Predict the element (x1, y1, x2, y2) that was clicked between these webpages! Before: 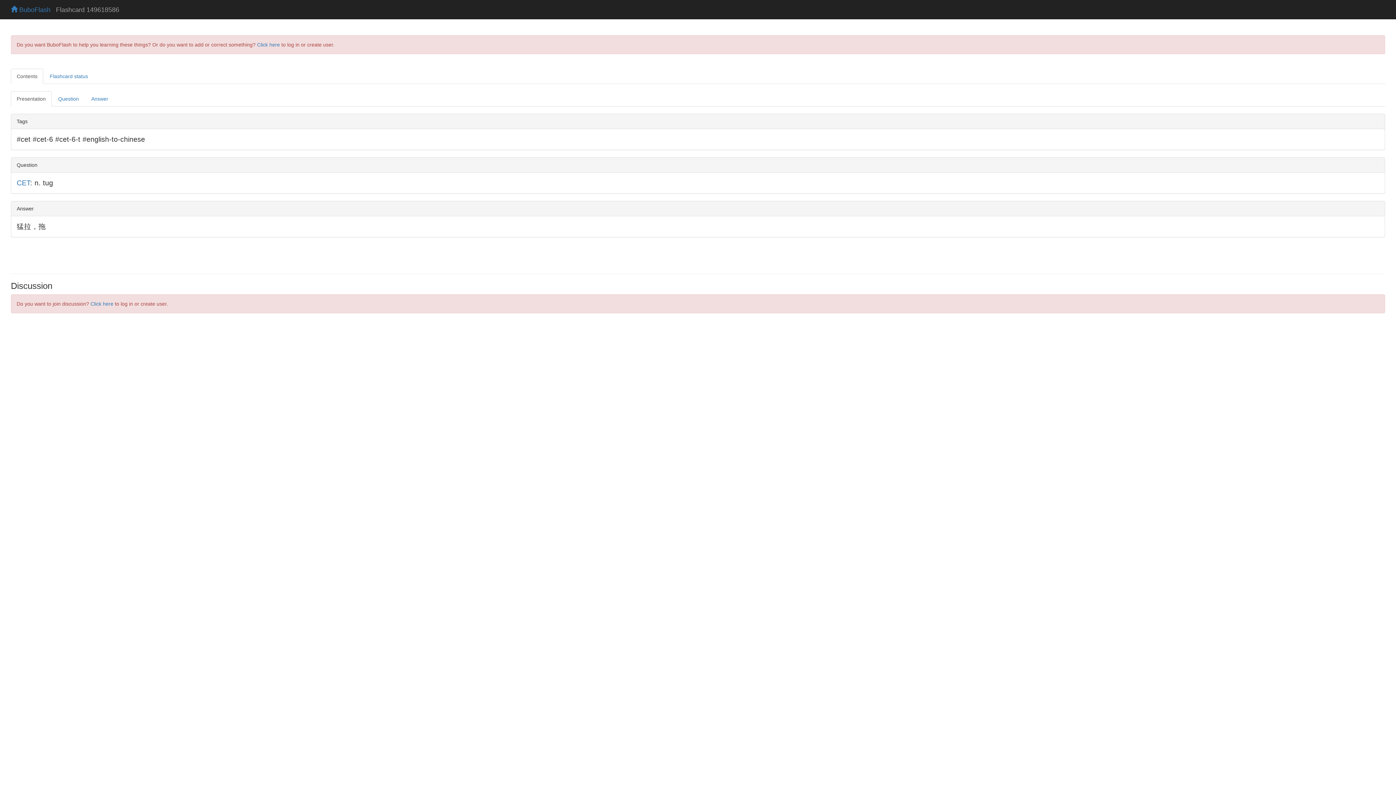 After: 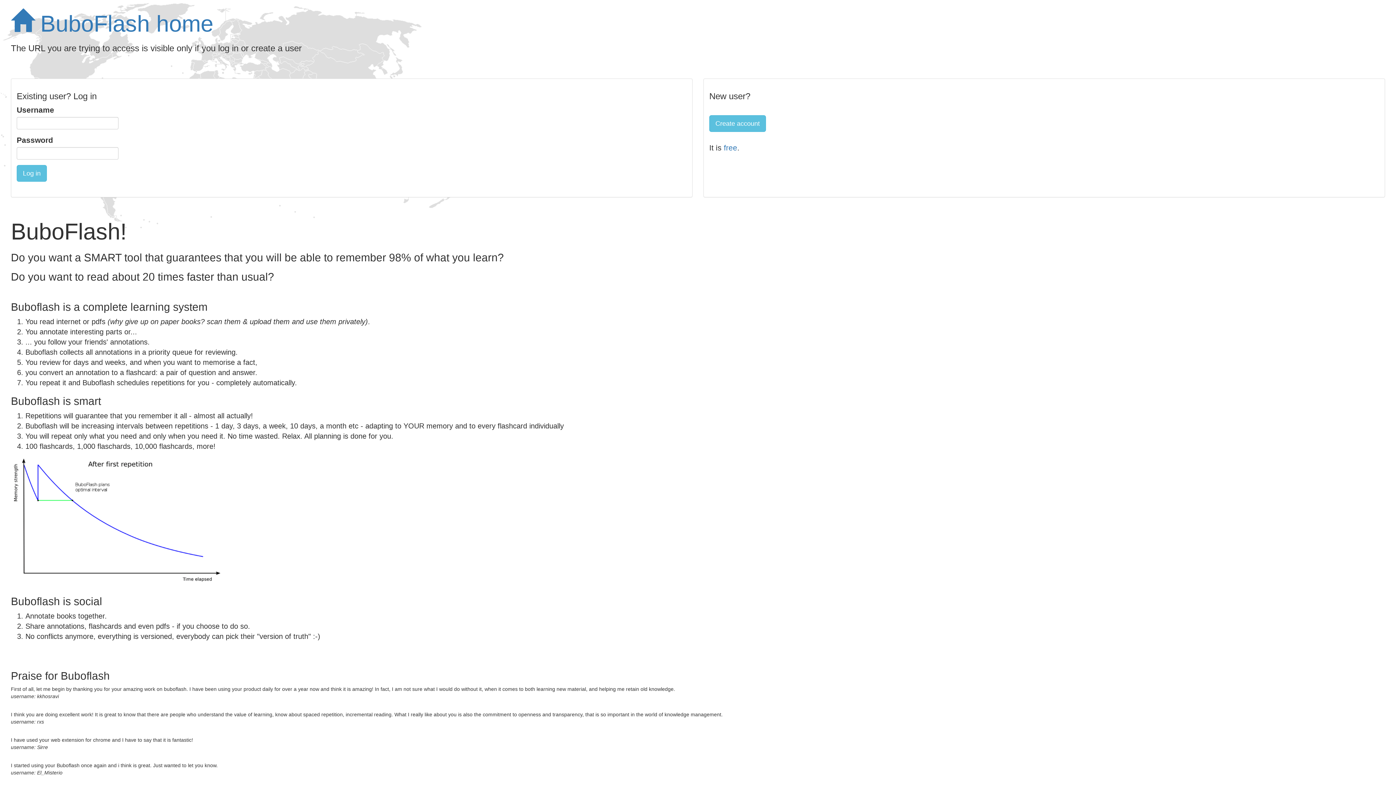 Action: bbox: (90, 300, 113, 306) label: Click here